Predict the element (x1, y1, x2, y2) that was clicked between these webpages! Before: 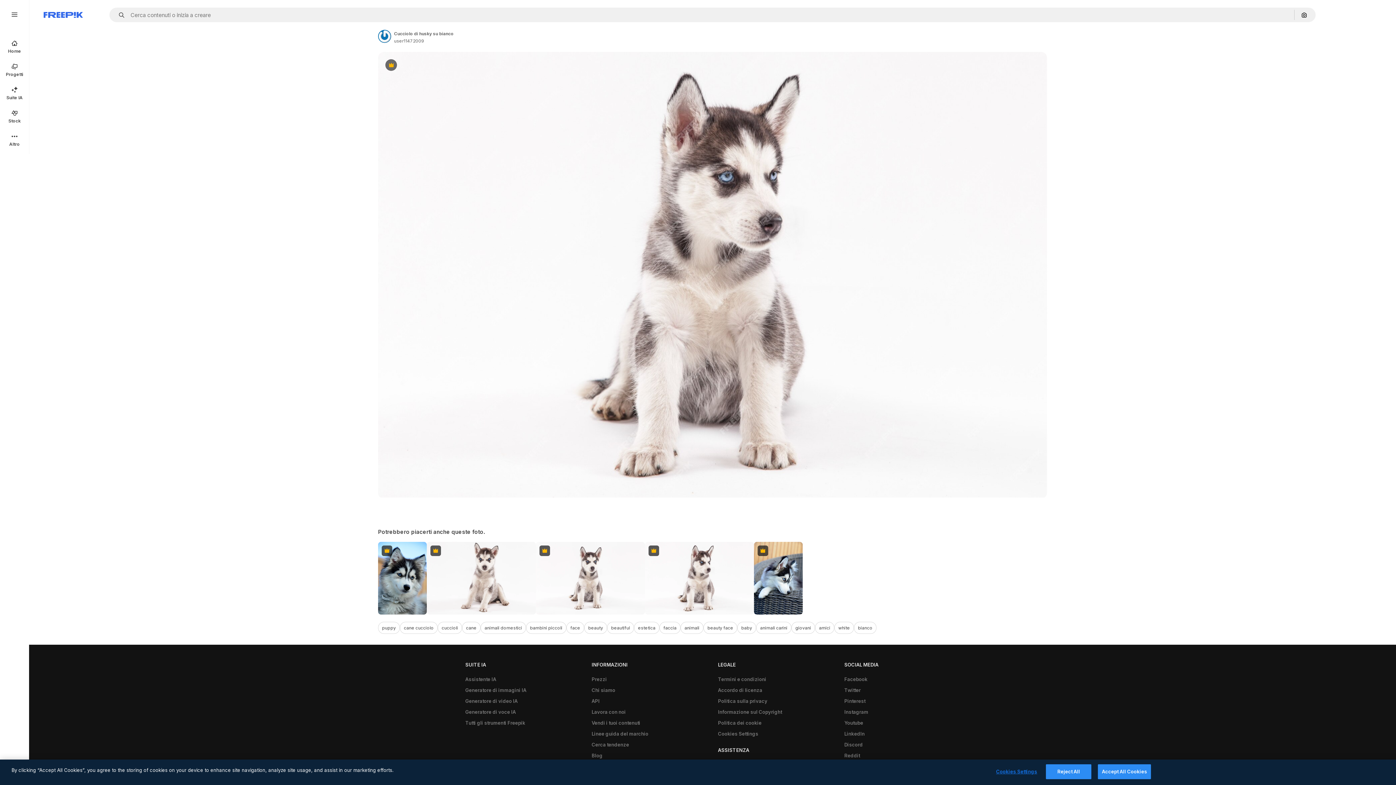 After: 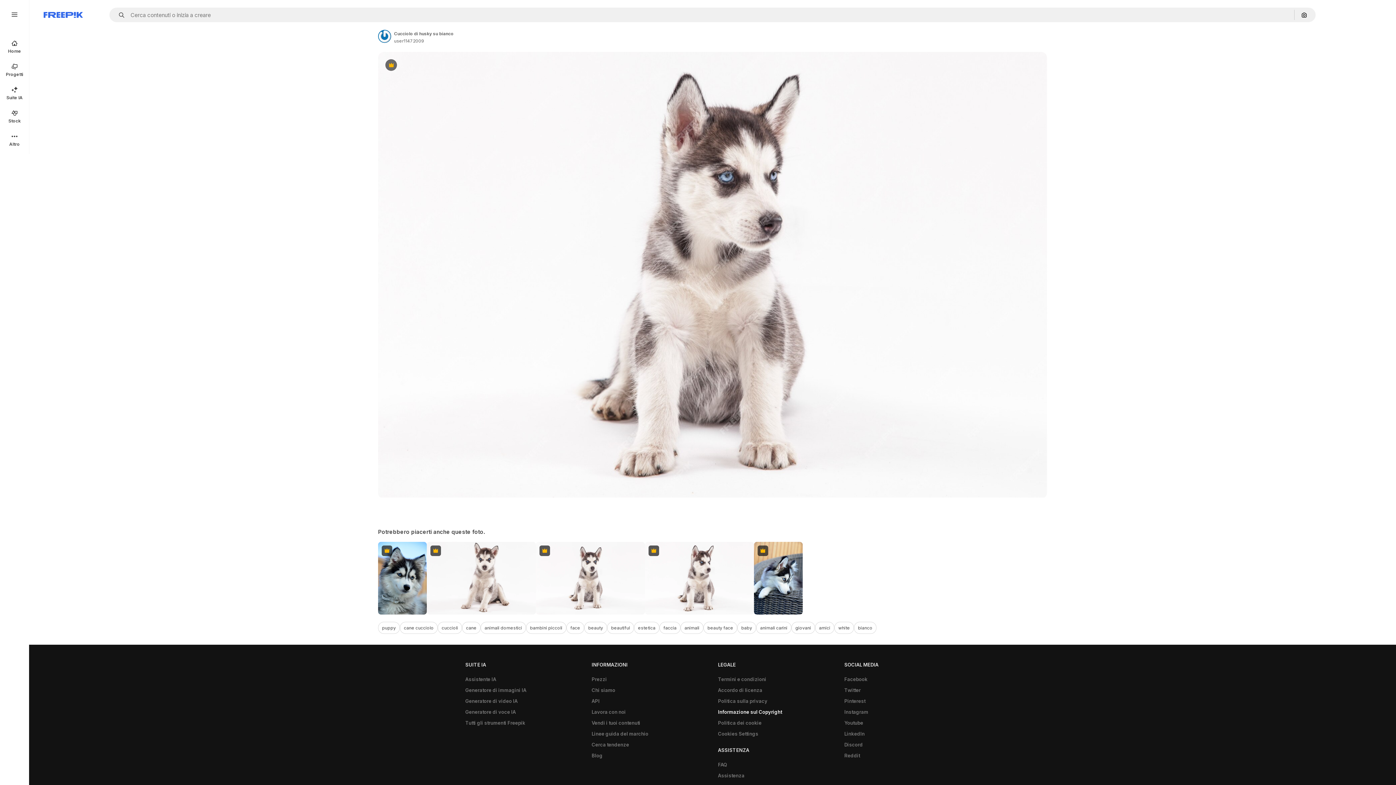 Action: label: Informazione sul Copyright bbox: (714, 707, 785, 717)